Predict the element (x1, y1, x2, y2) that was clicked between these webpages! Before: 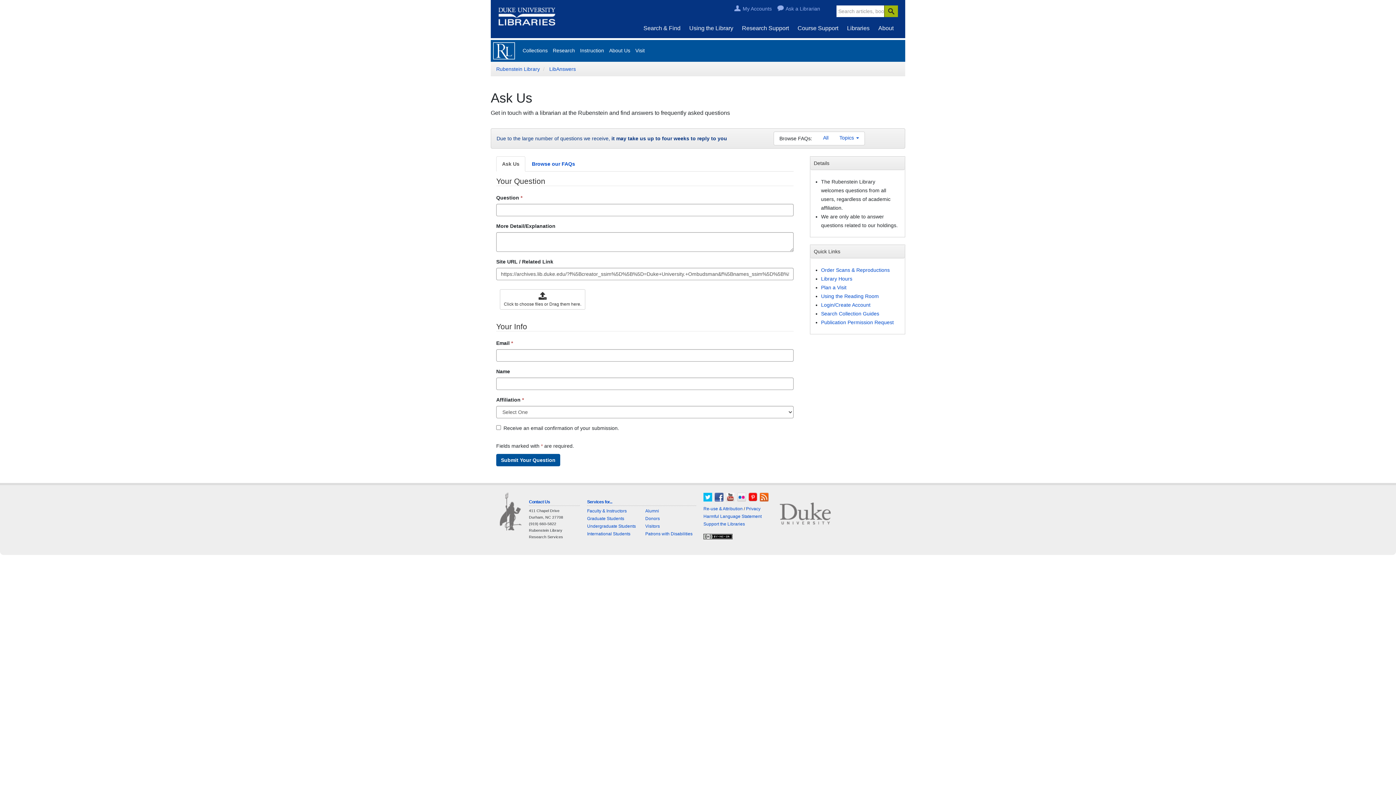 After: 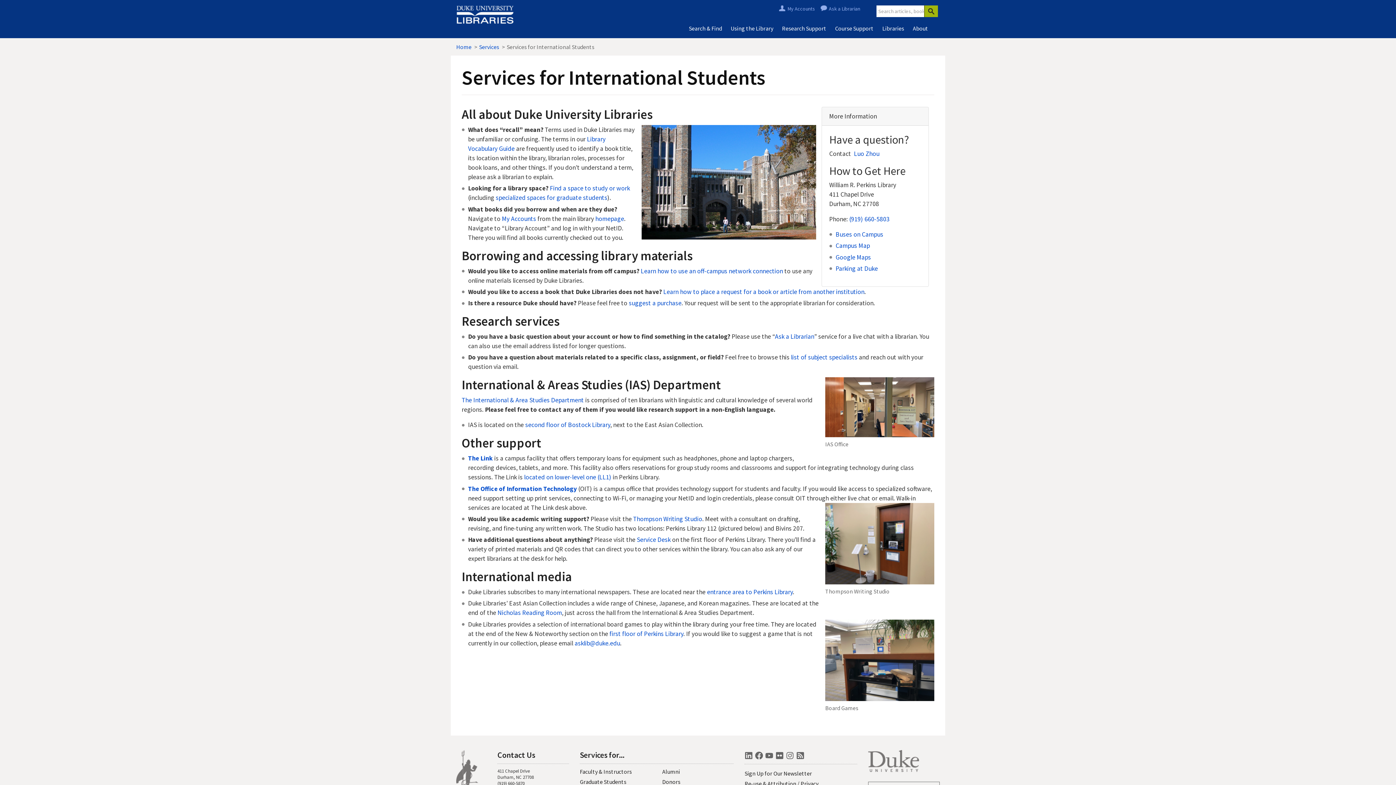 Action: bbox: (587, 531, 630, 536) label: International Students